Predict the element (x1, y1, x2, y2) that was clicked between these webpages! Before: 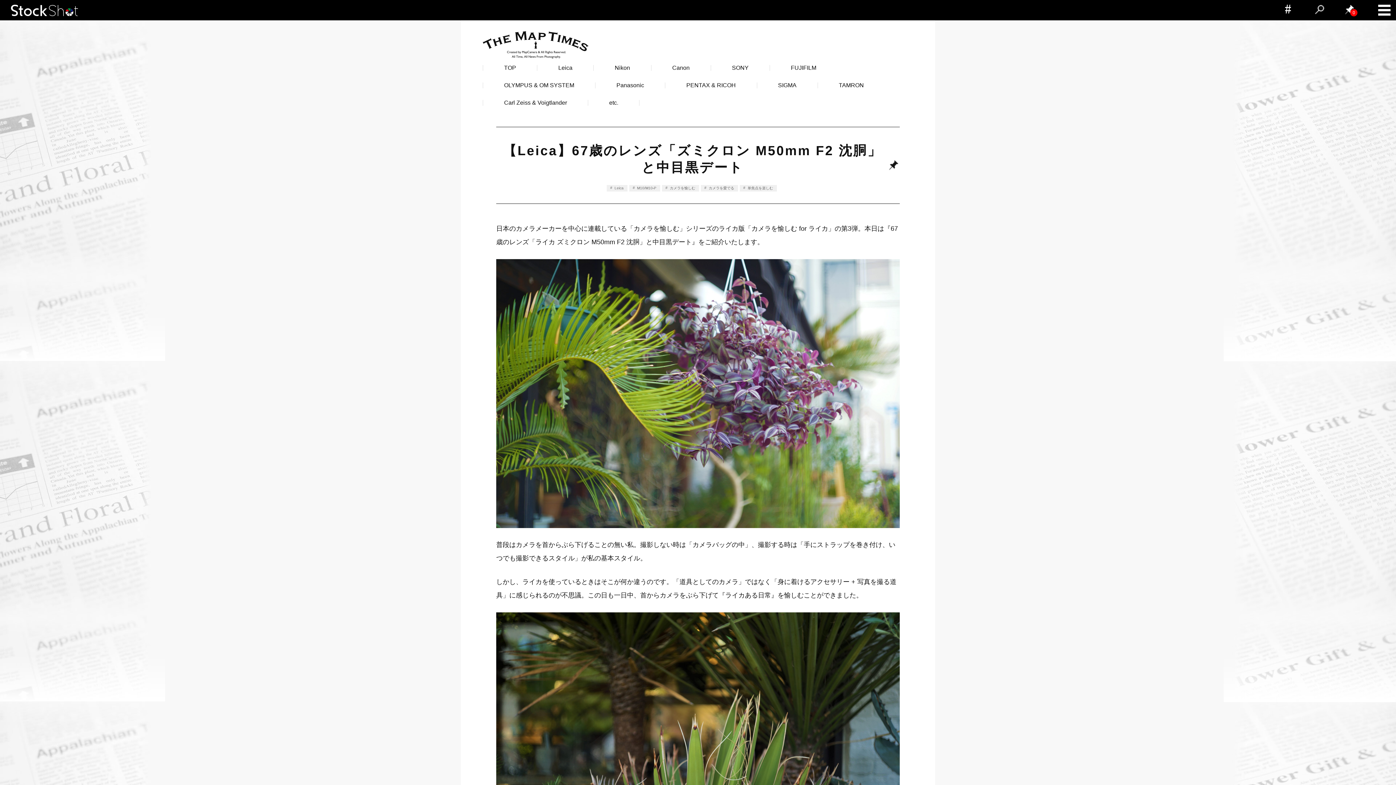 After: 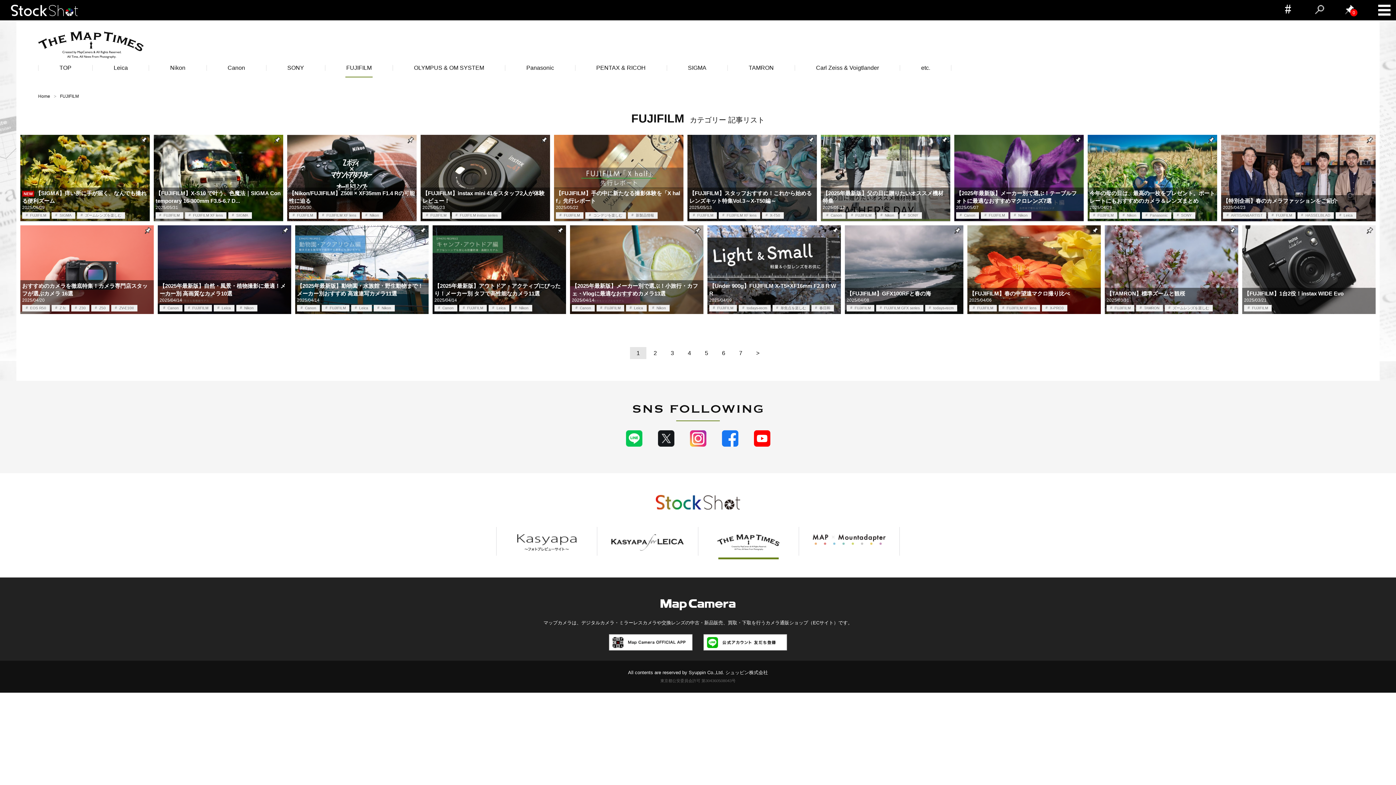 Action: bbox: (770, 65, 837, 70) label: FUJIFILM